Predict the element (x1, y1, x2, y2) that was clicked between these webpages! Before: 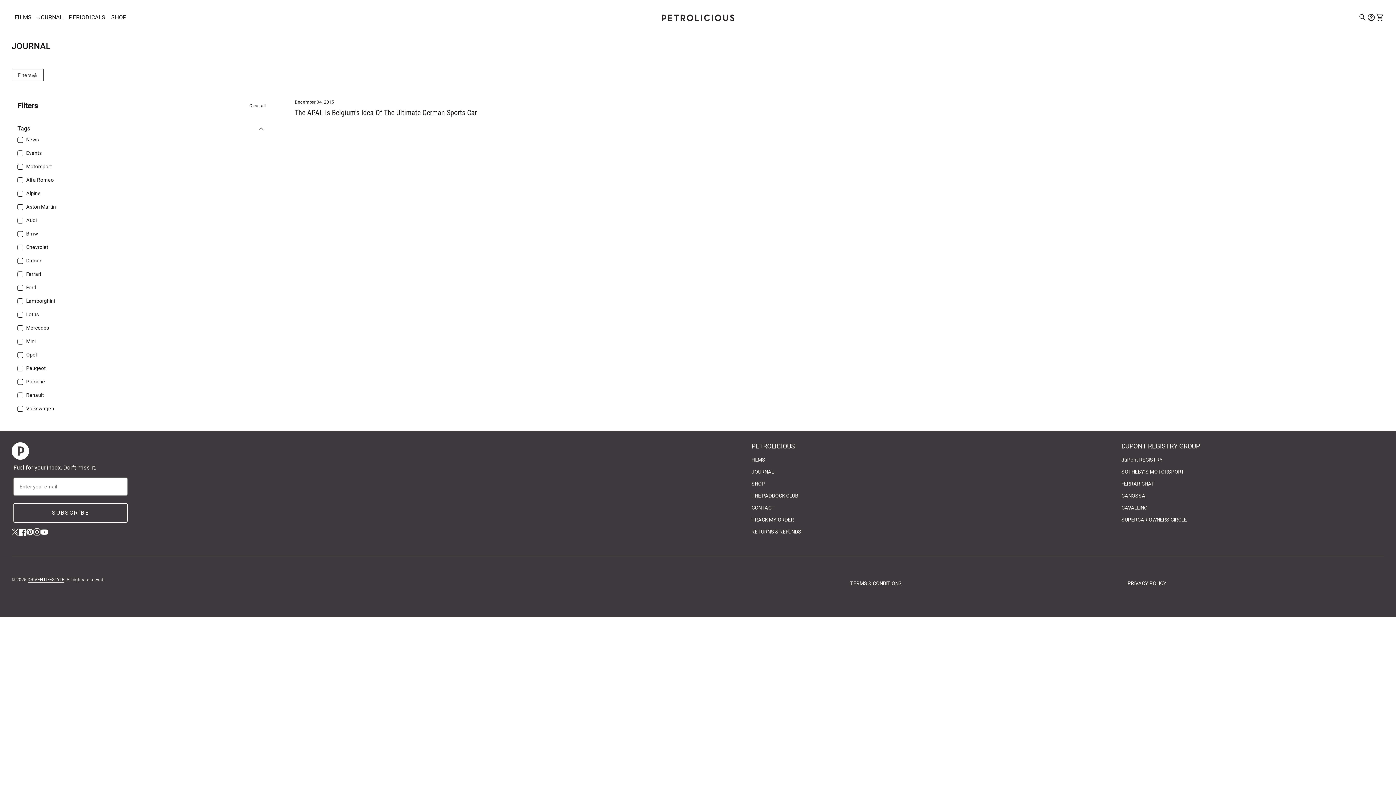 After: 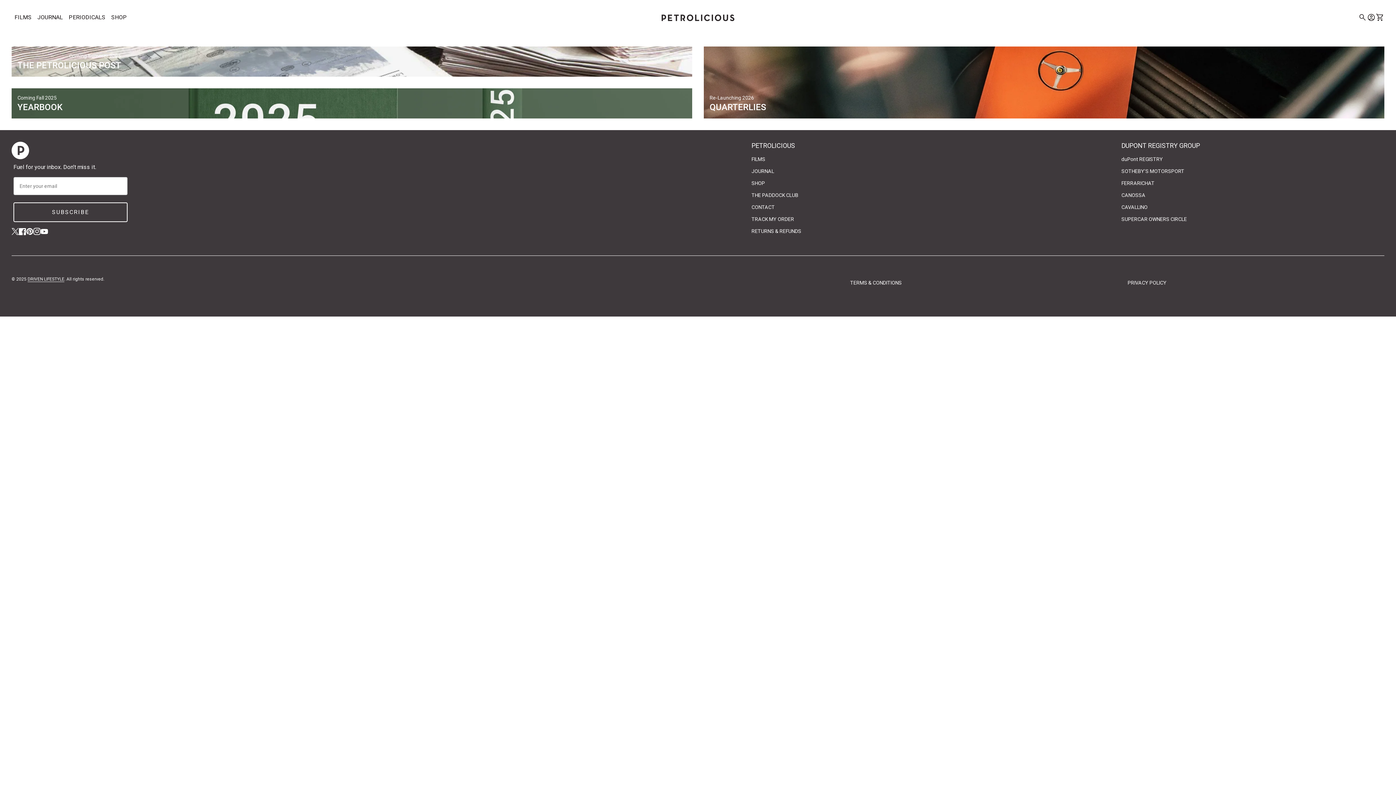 Action: label: TERMS & CONDITIONS bbox: (844, 576, 908, 590)